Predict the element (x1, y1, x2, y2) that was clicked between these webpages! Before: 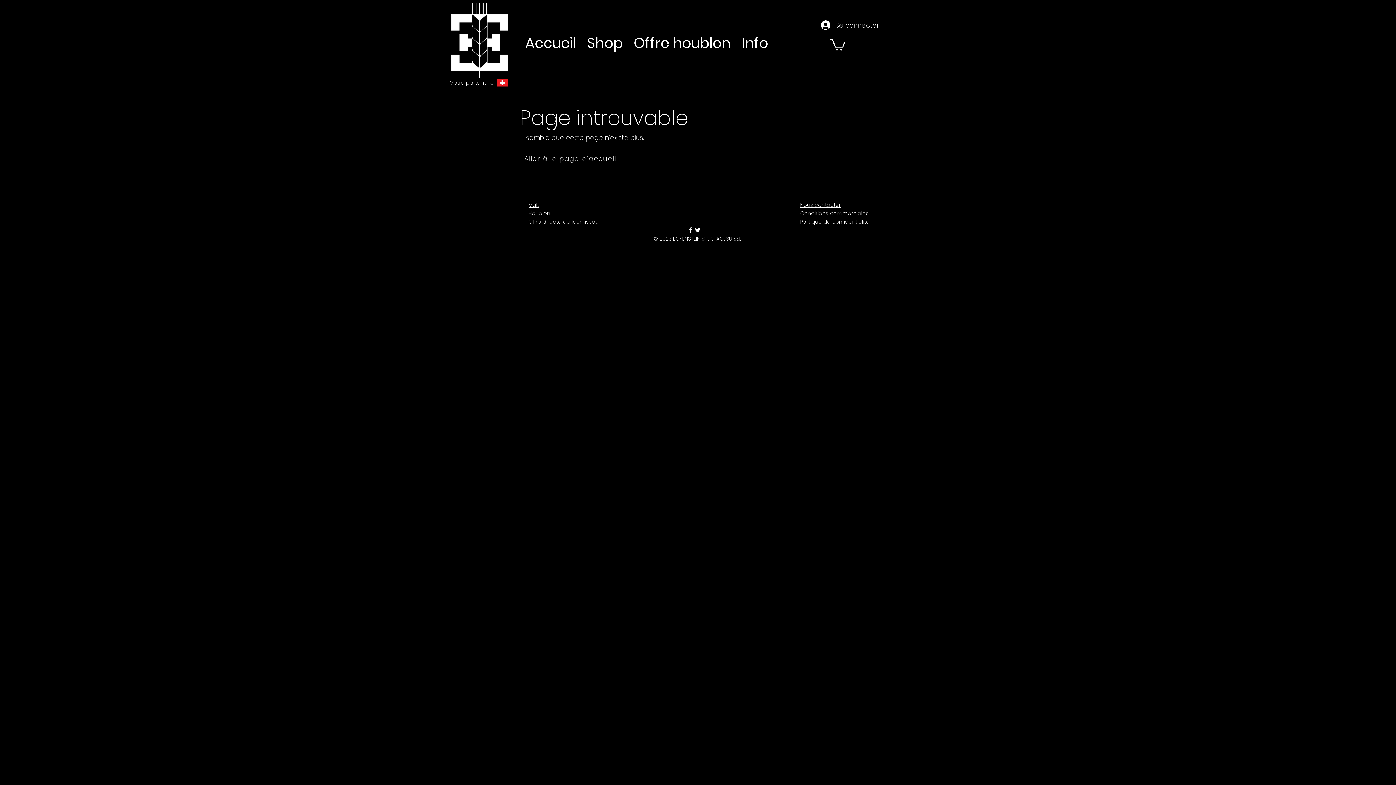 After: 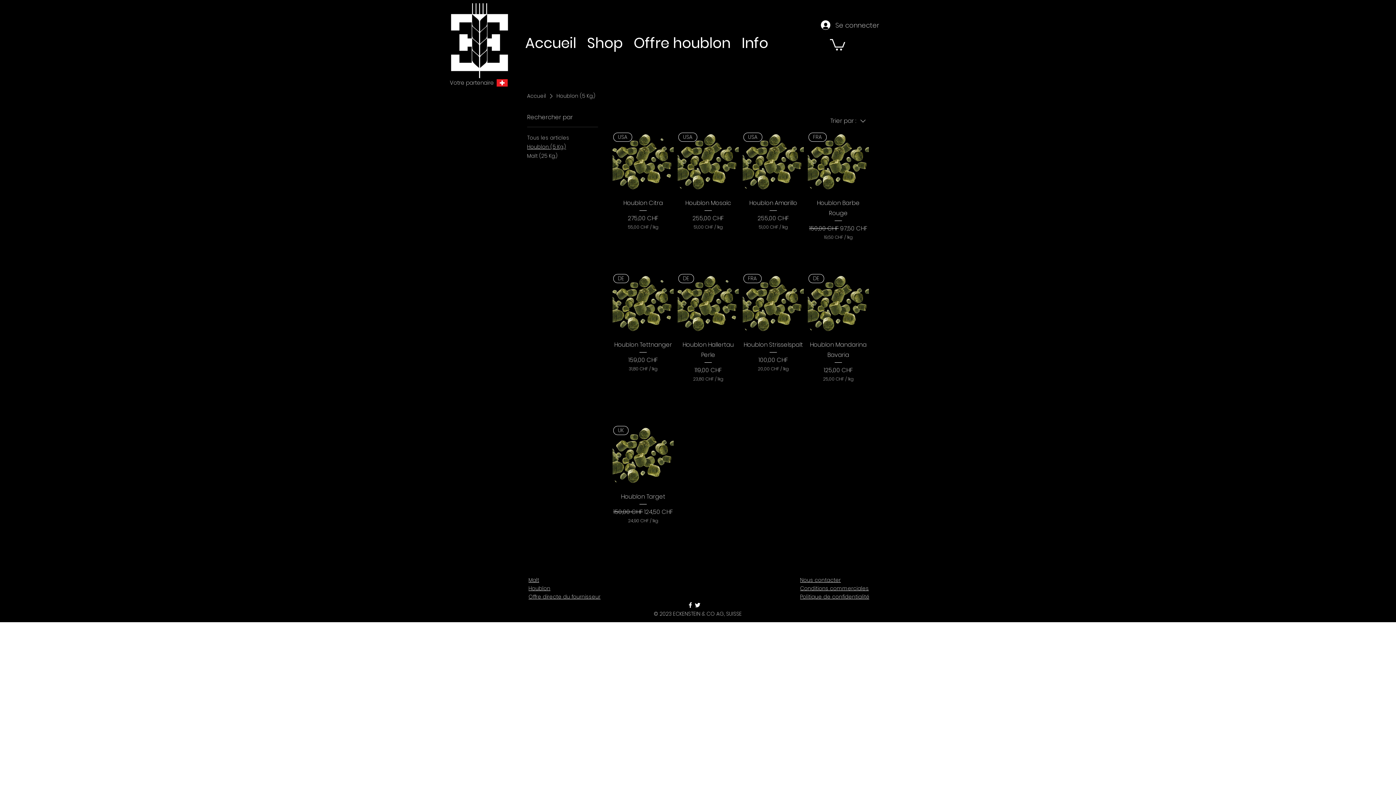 Action: label: Houblon bbox: (528, 209, 550, 217)